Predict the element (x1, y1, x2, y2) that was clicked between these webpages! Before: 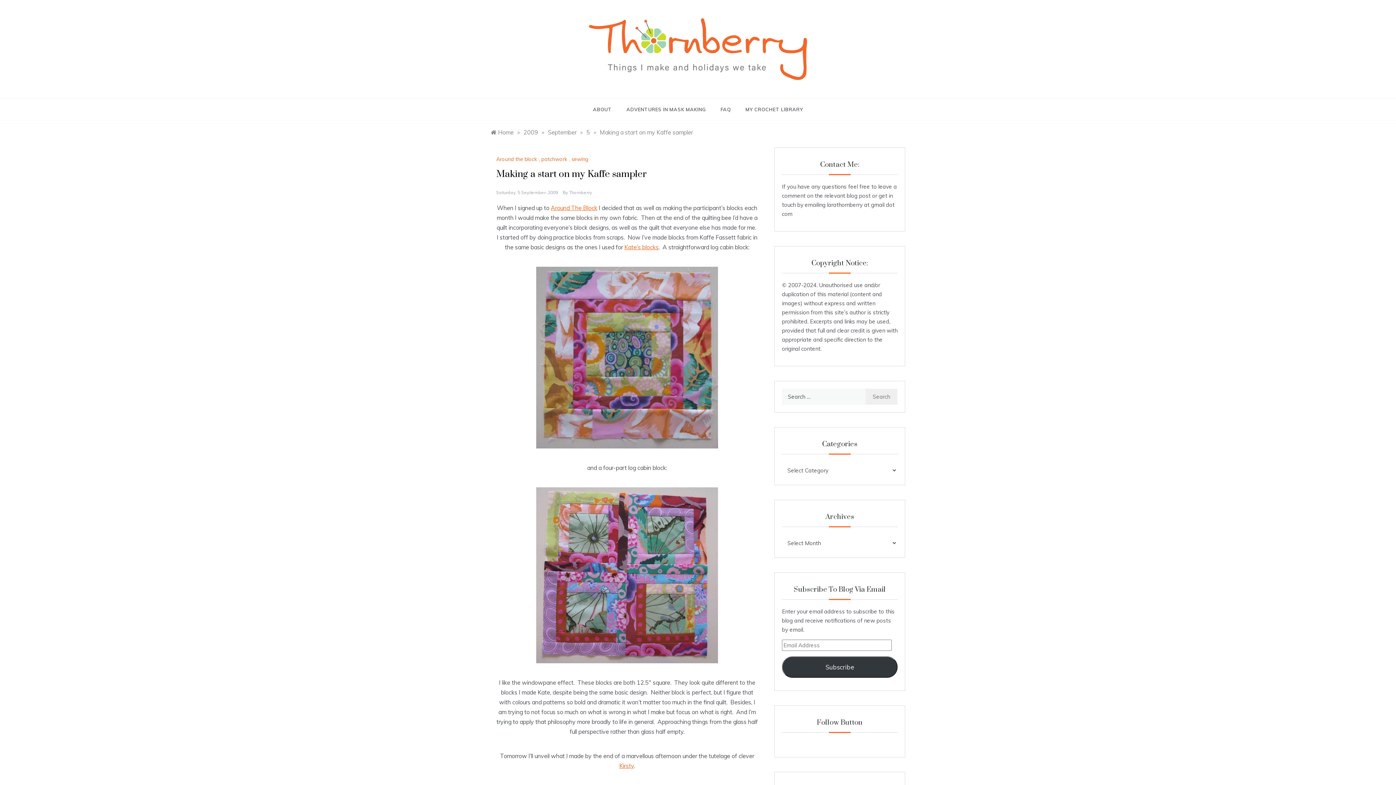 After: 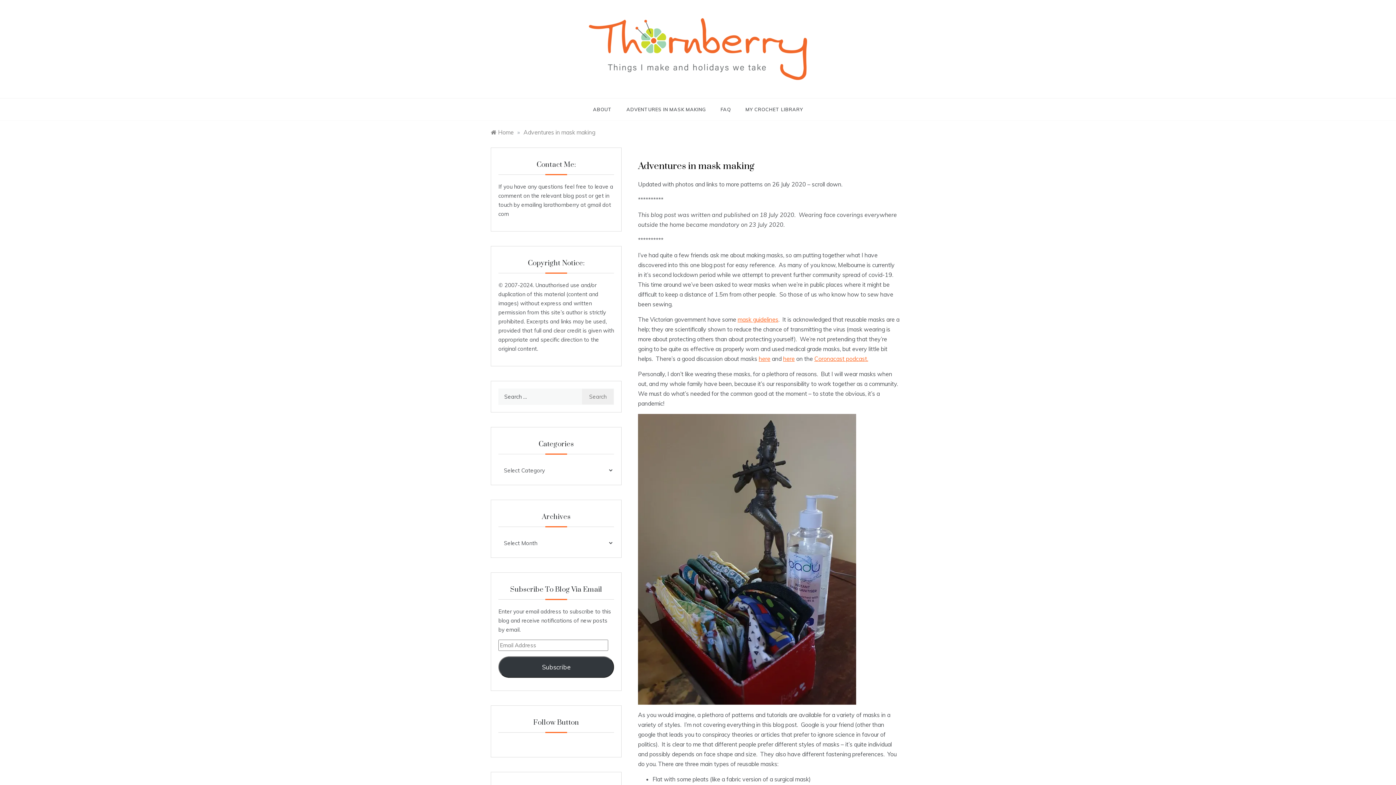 Action: bbox: (619, 98, 713, 120) label: ADVENTURES IN MASK MAKING